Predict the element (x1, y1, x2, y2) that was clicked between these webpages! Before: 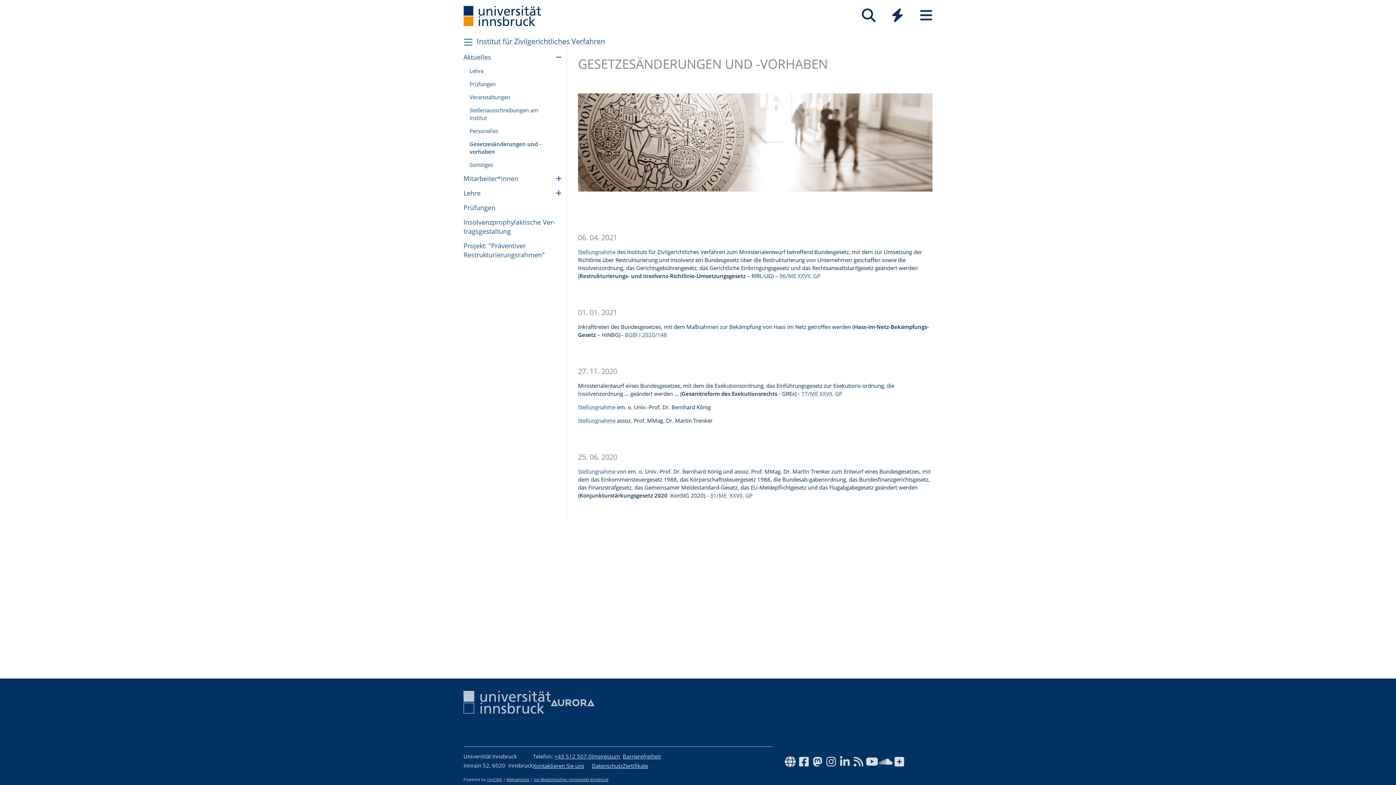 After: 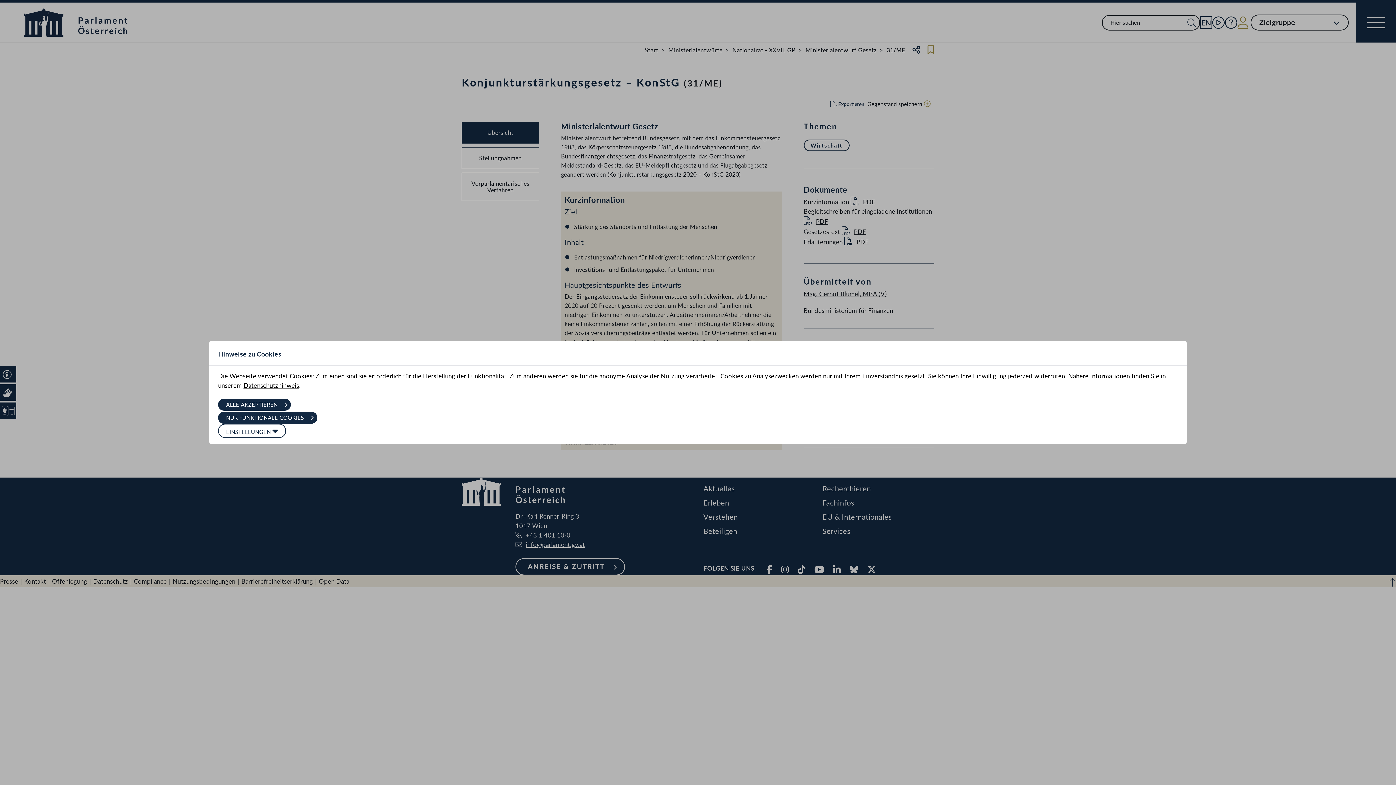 Action: label: 31/ME  XXVII. GP bbox: (710, 491, 752, 499)